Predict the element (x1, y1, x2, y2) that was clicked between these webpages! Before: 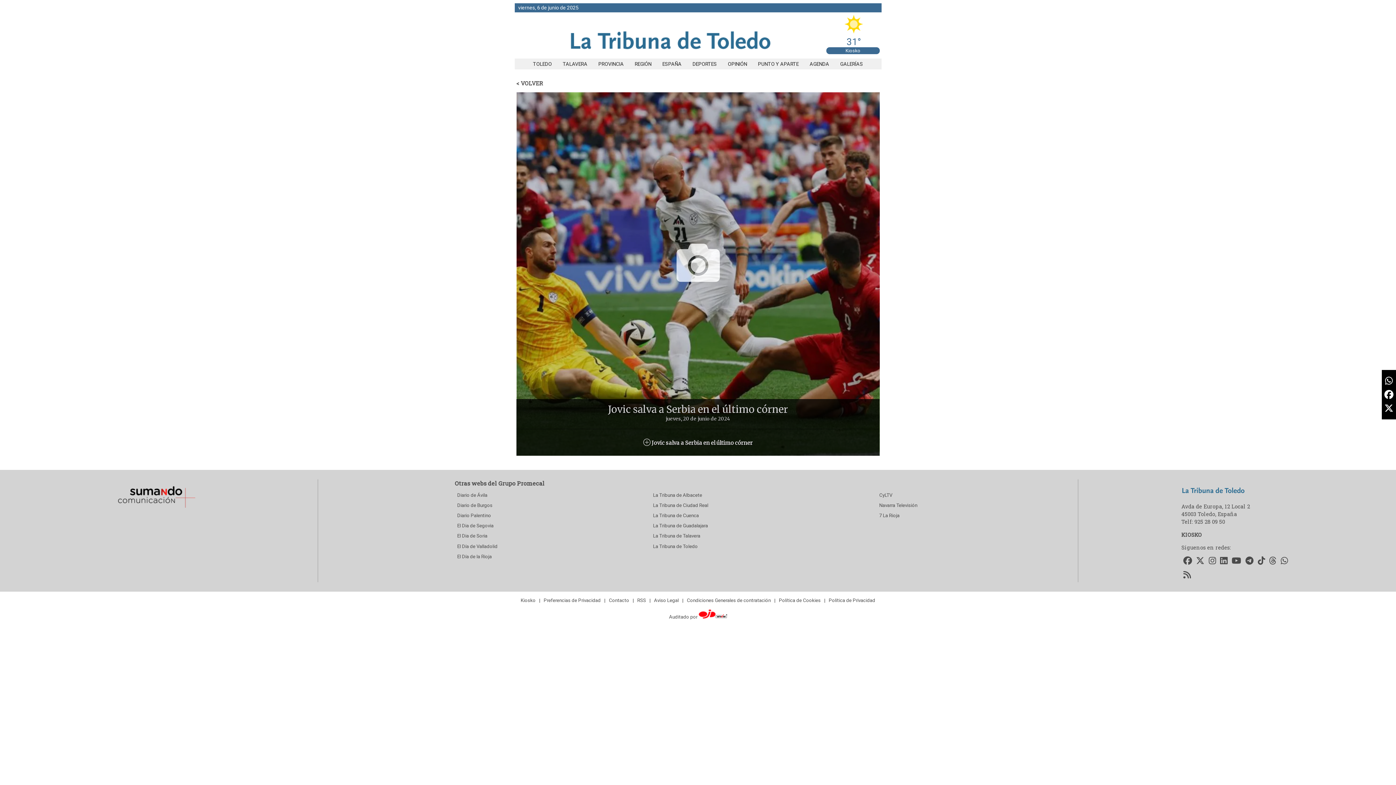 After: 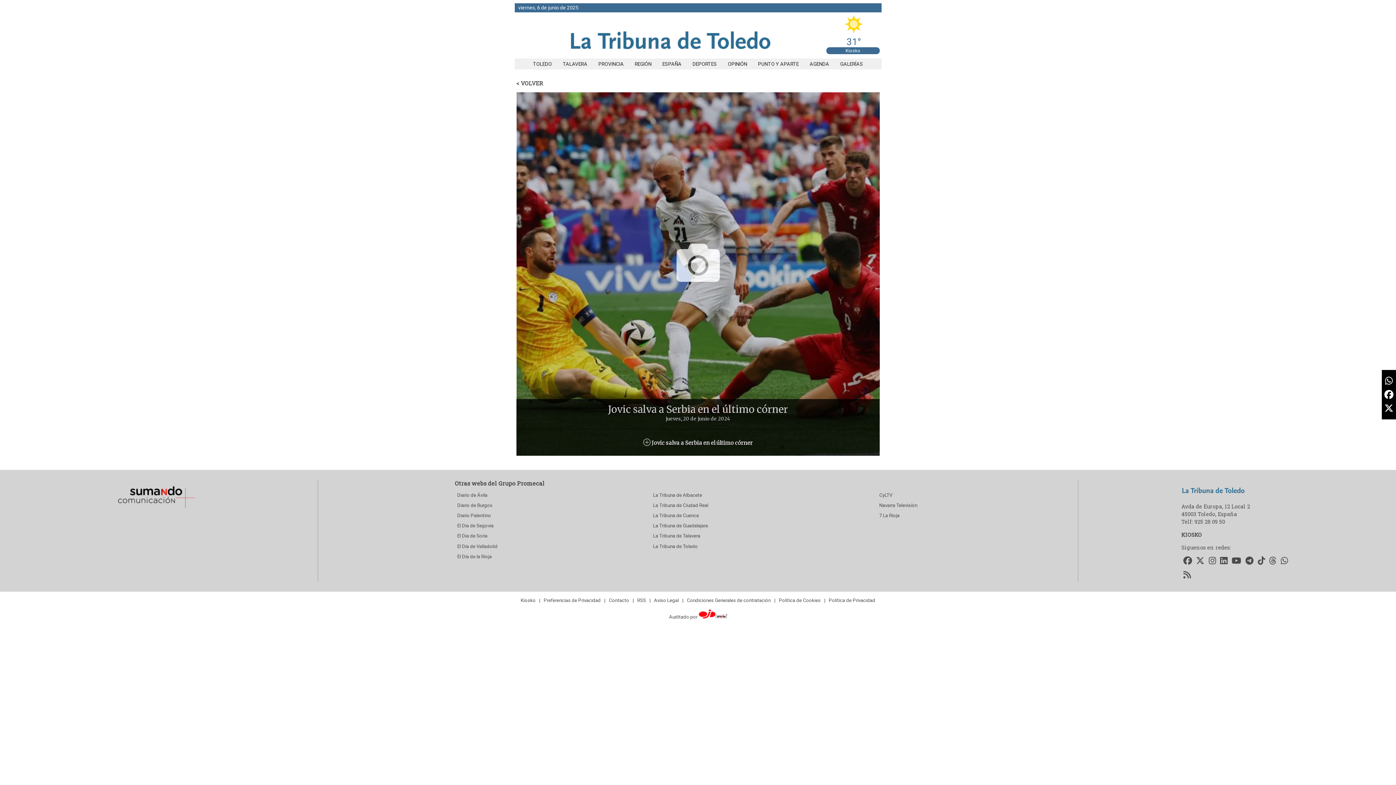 Action: label: Accede a nuestro Twitter bbox: (1194, 554, 1206, 568)